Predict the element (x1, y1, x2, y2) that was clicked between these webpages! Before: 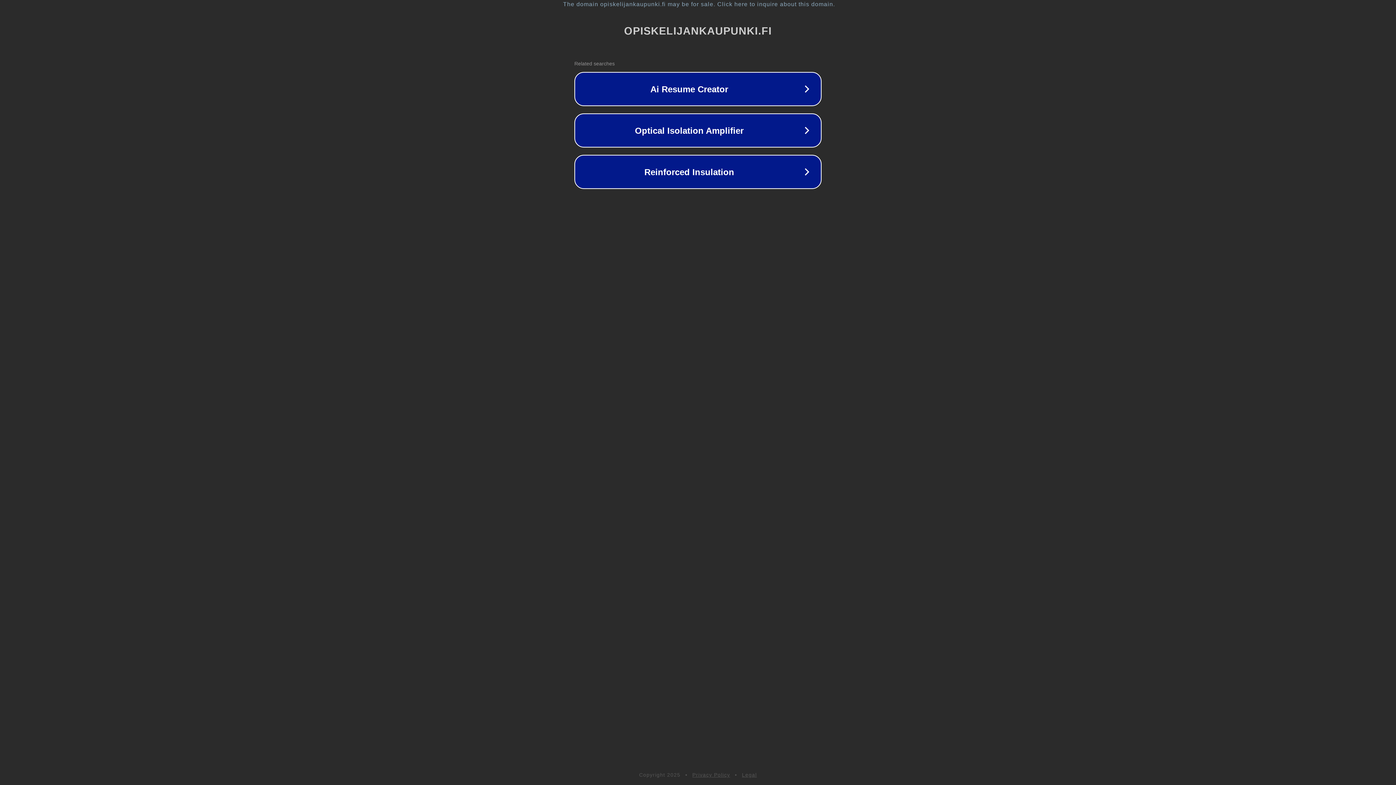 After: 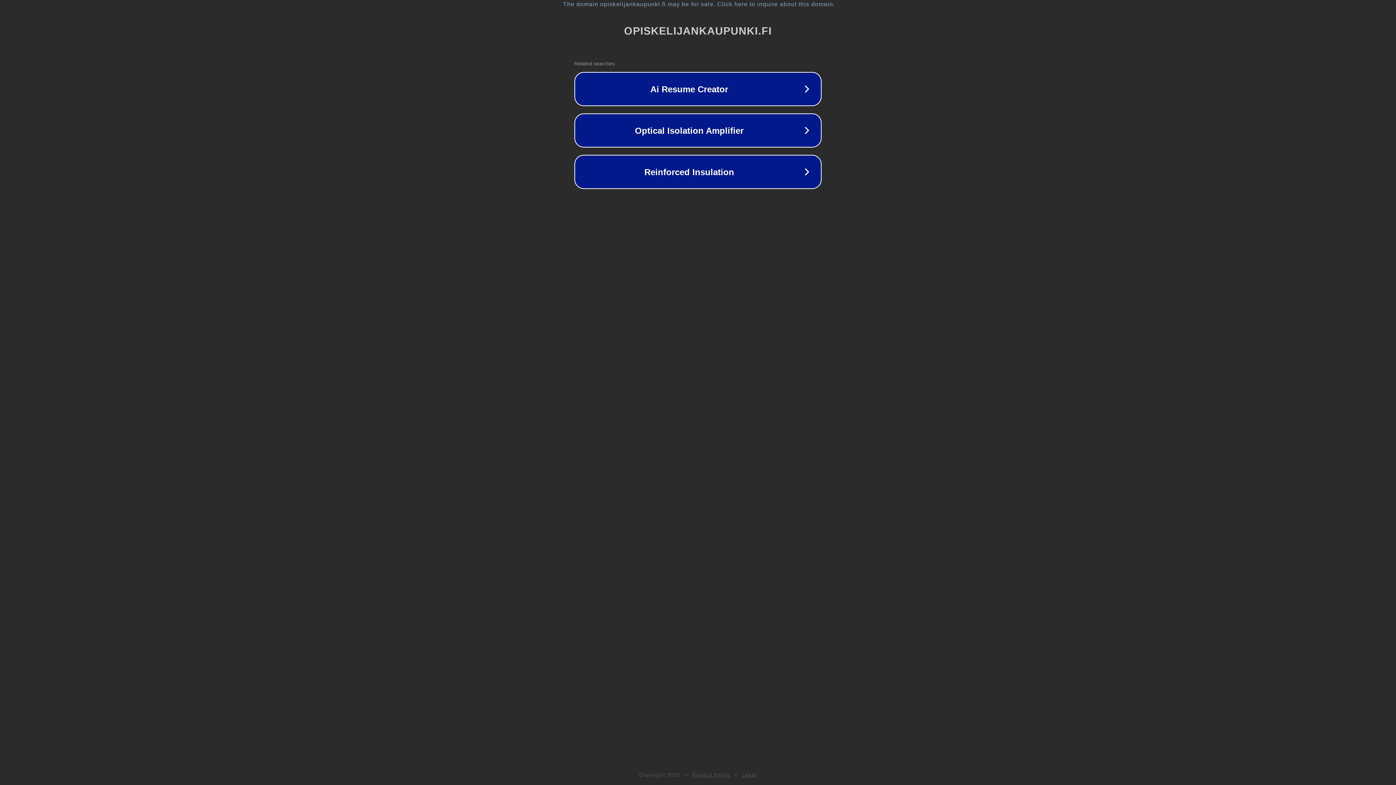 Action: label: Legal bbox: (742, 772, 757, 778)